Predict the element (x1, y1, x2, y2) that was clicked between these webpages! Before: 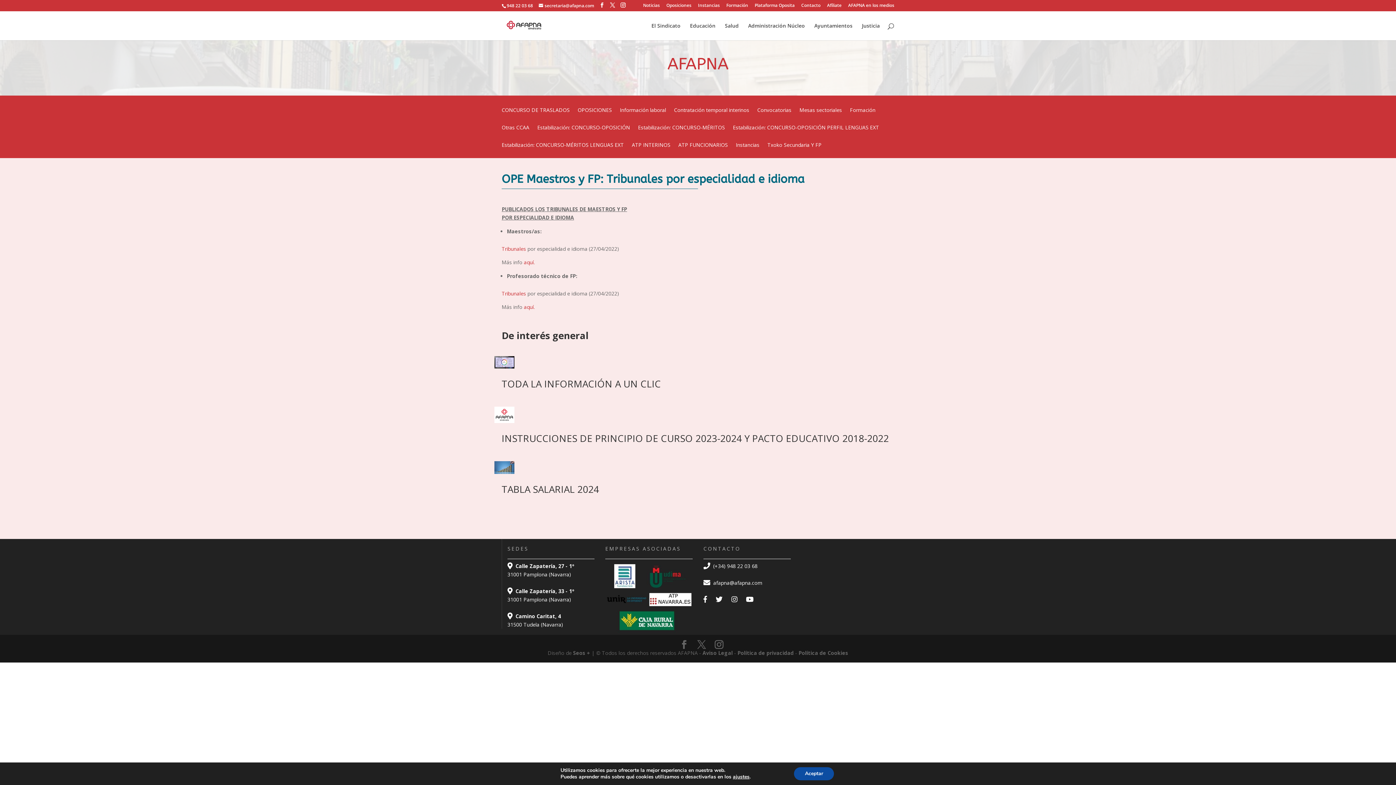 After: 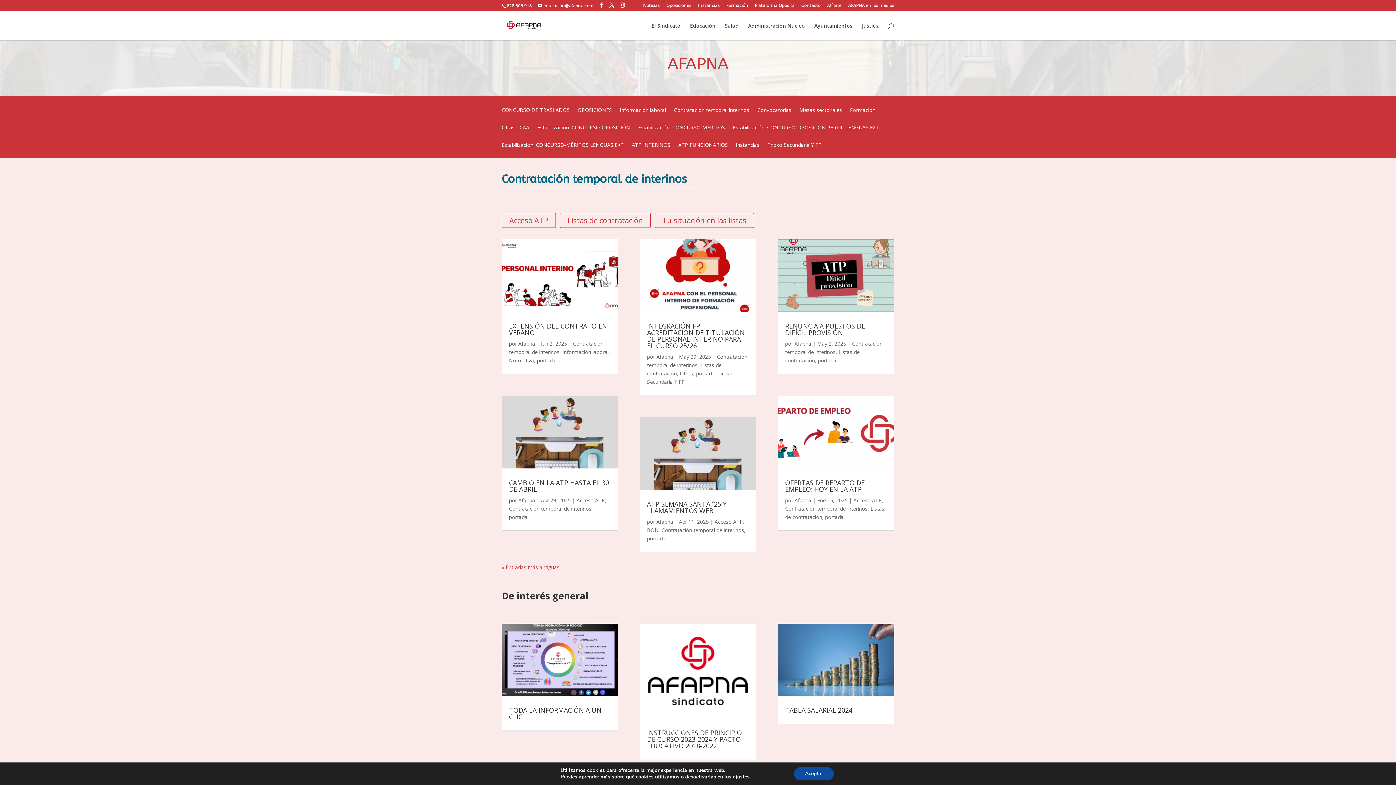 Action: label: Contratación temporal interinos bbox: (674, 107, 749, 123)